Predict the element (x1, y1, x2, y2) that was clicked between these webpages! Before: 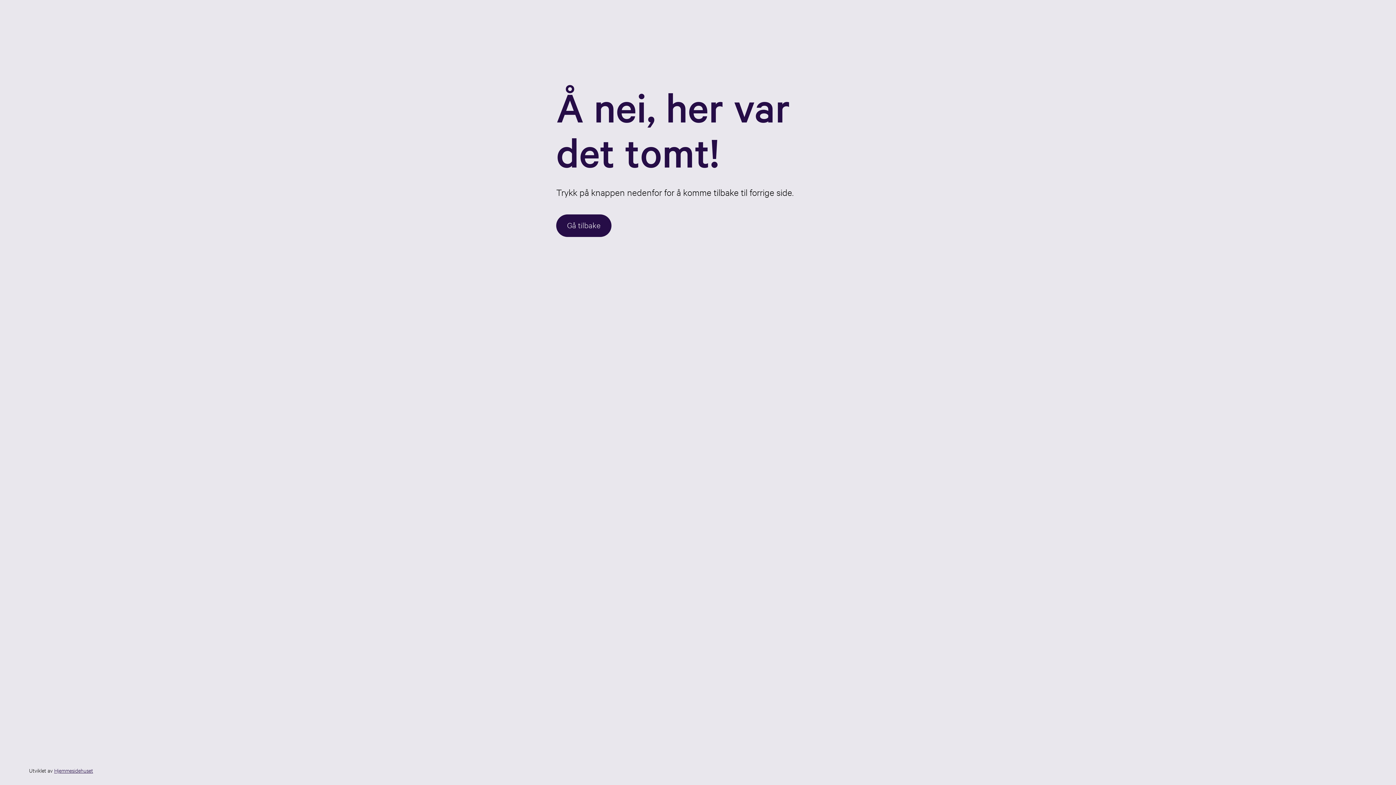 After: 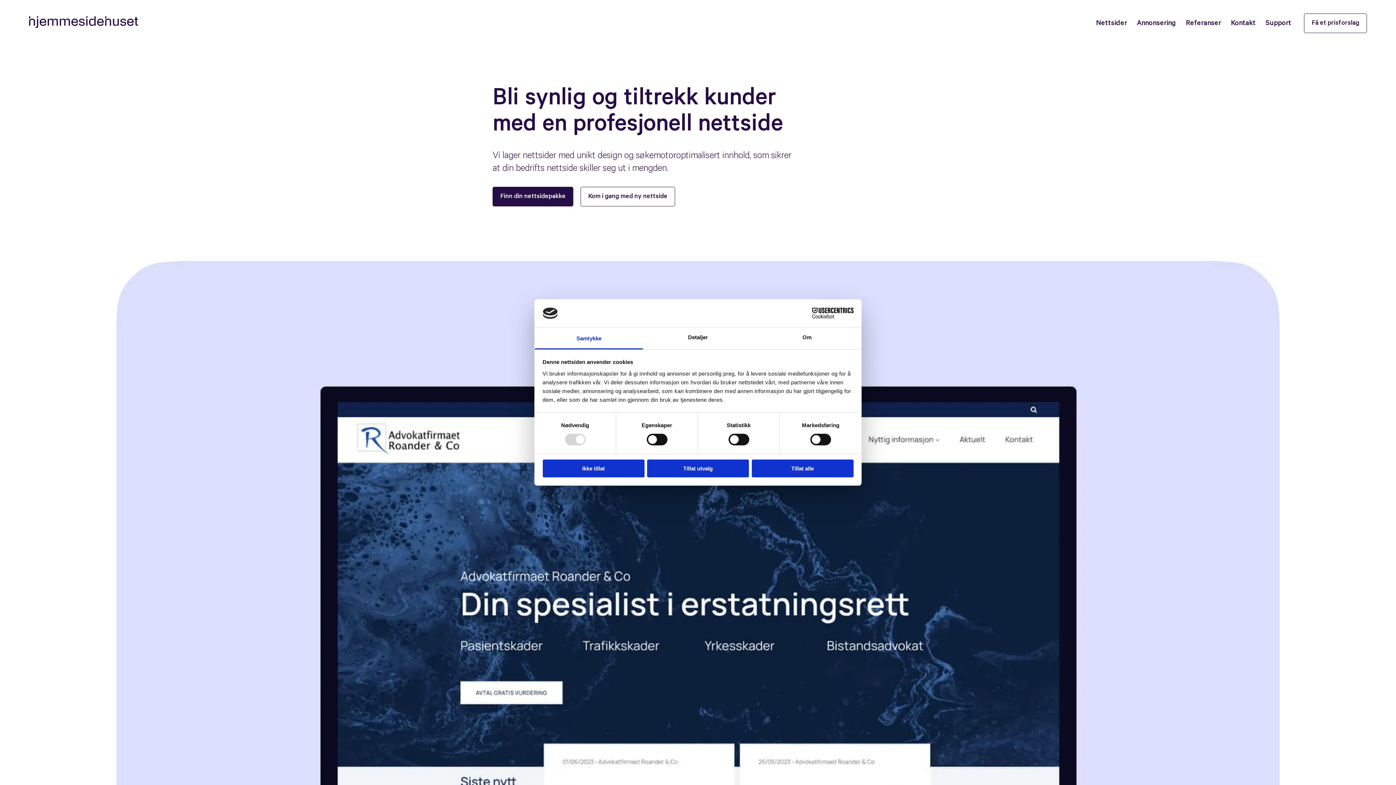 Action: bbox: (54, 767, 93, 774) label: Hjemmesidehuset